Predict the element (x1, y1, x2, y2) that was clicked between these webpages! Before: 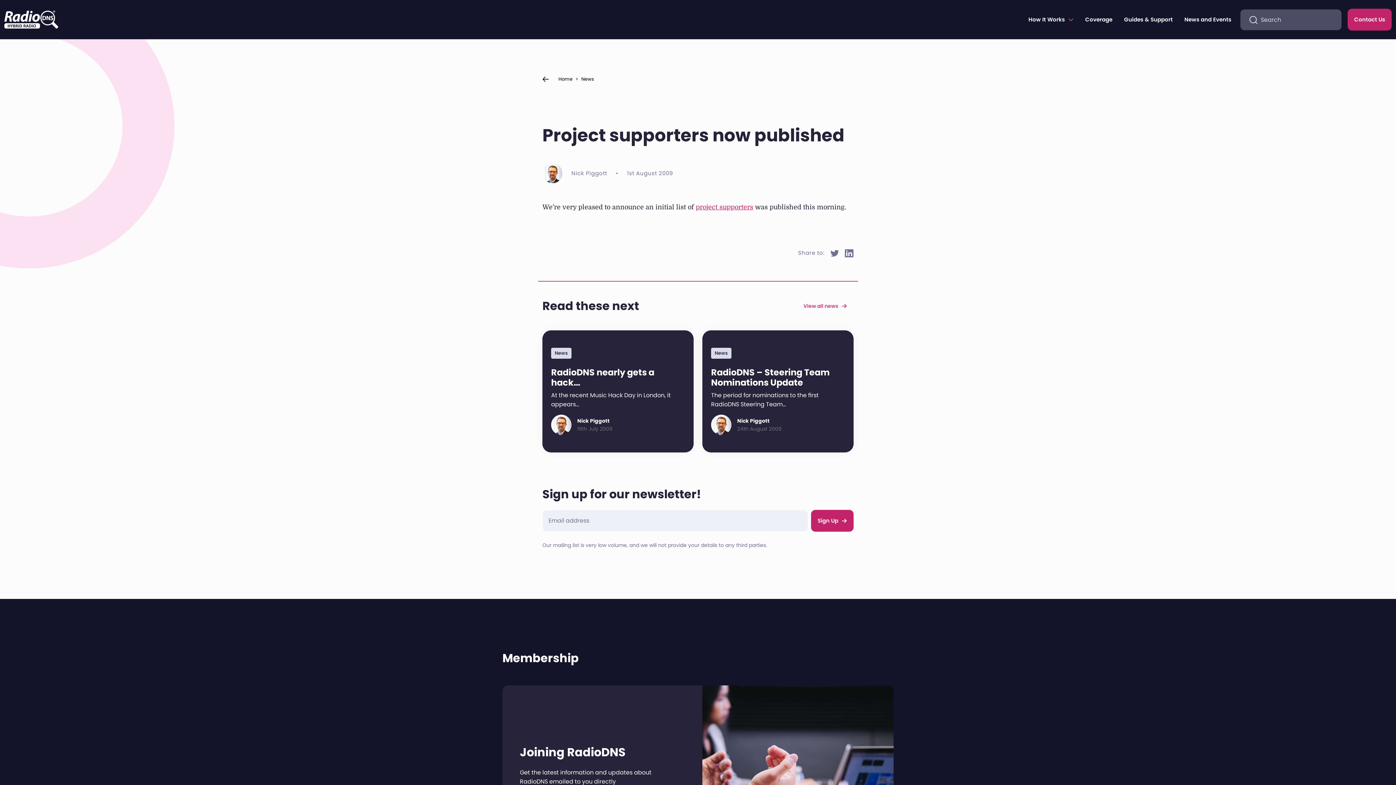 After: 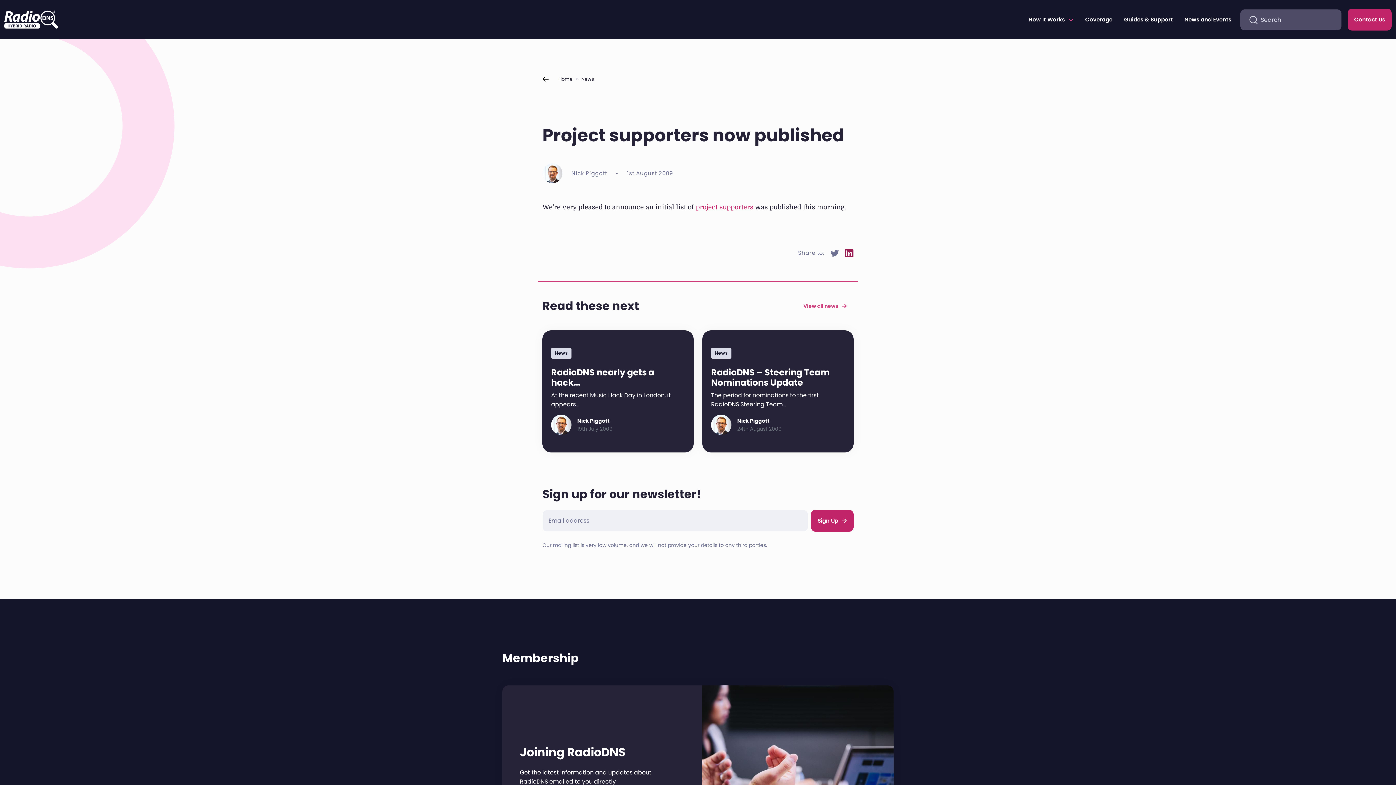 Action: bbox: (845, 248, 853, 257) label: Share on LinkedIn